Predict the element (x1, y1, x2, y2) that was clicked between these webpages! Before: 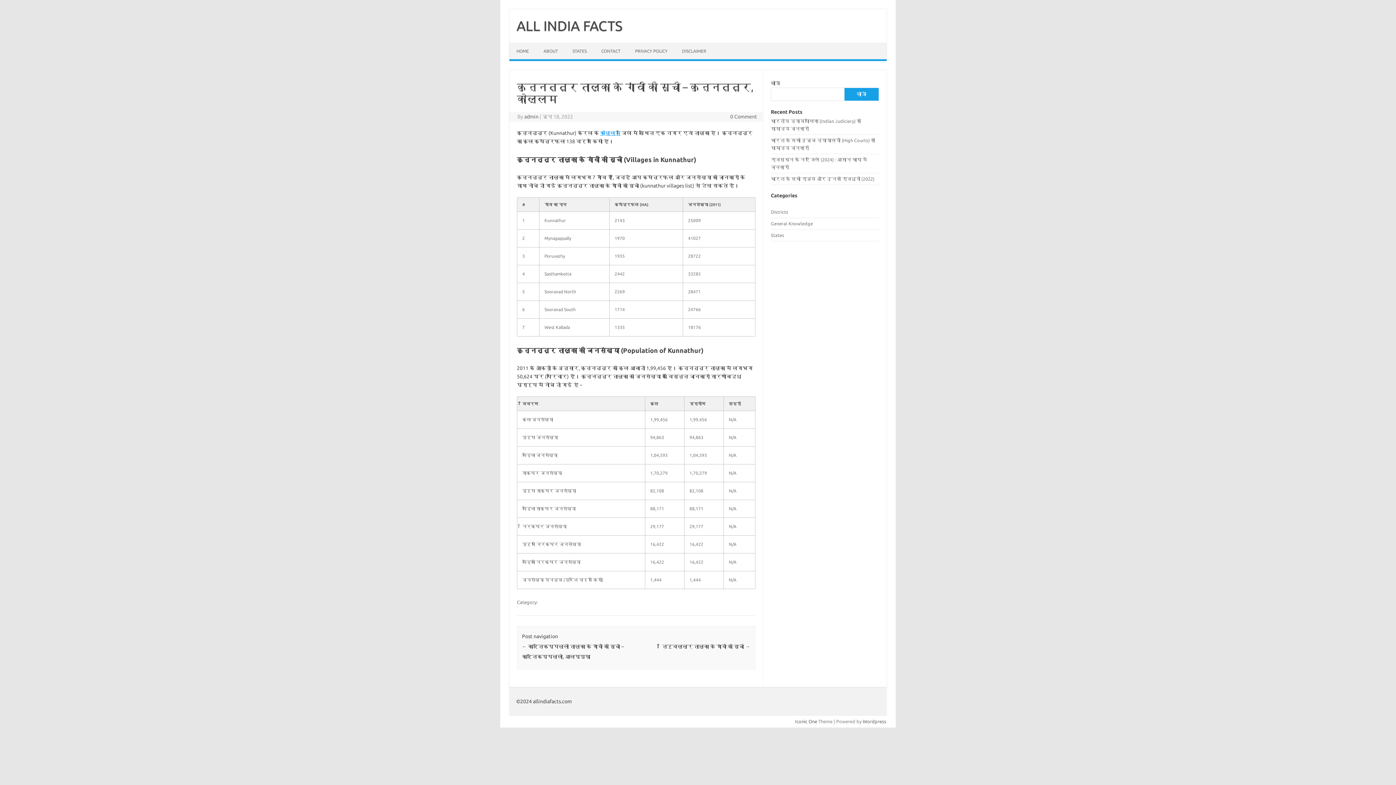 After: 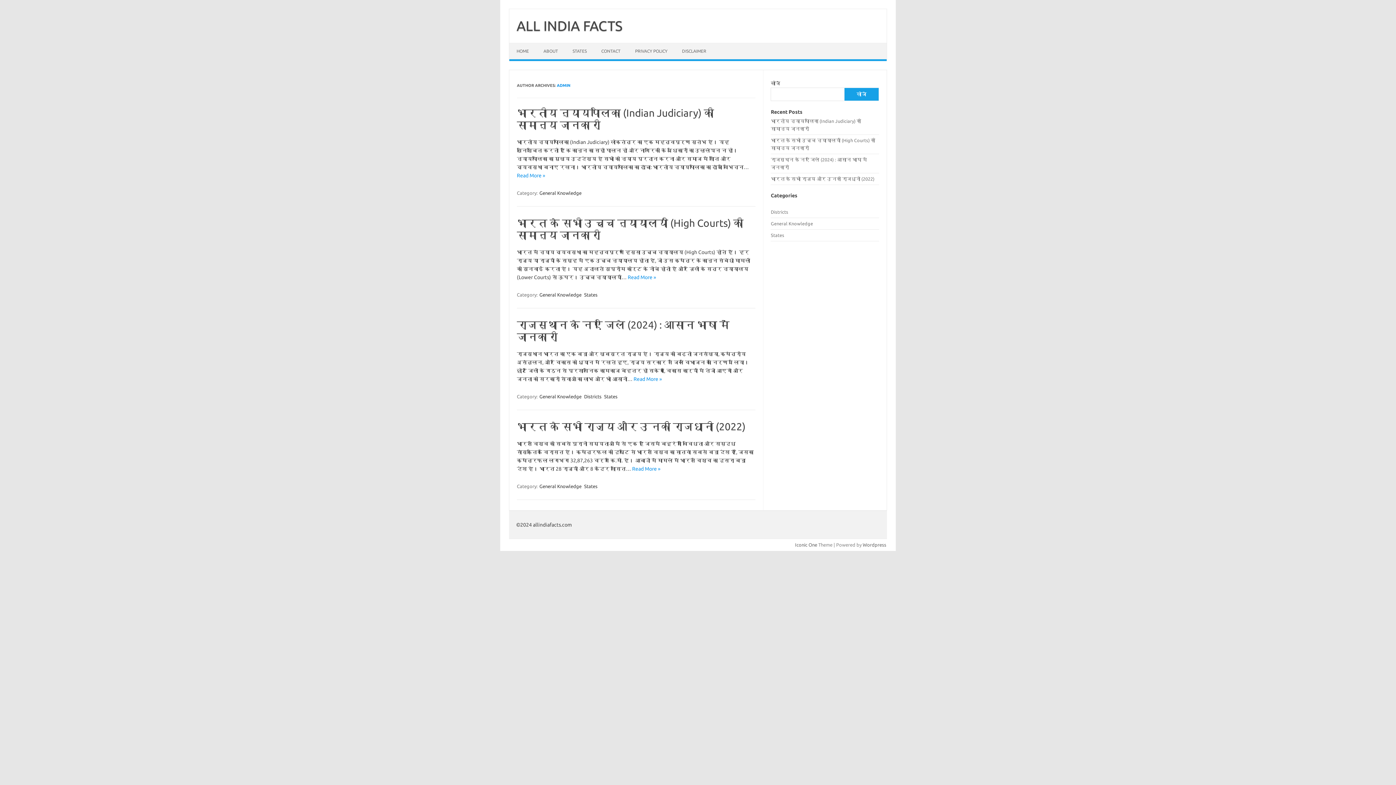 Action: label: admin bbox: (524, 113, 538, 119)